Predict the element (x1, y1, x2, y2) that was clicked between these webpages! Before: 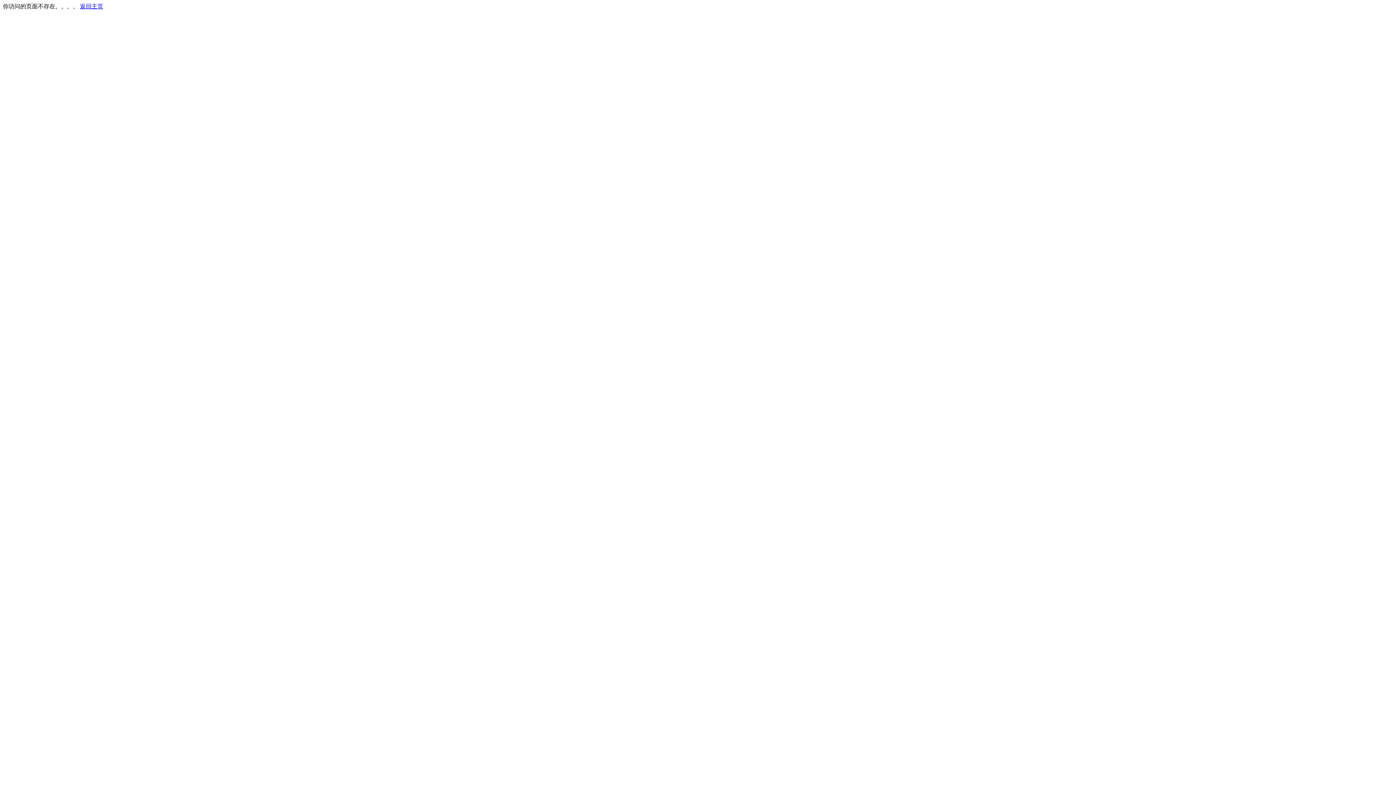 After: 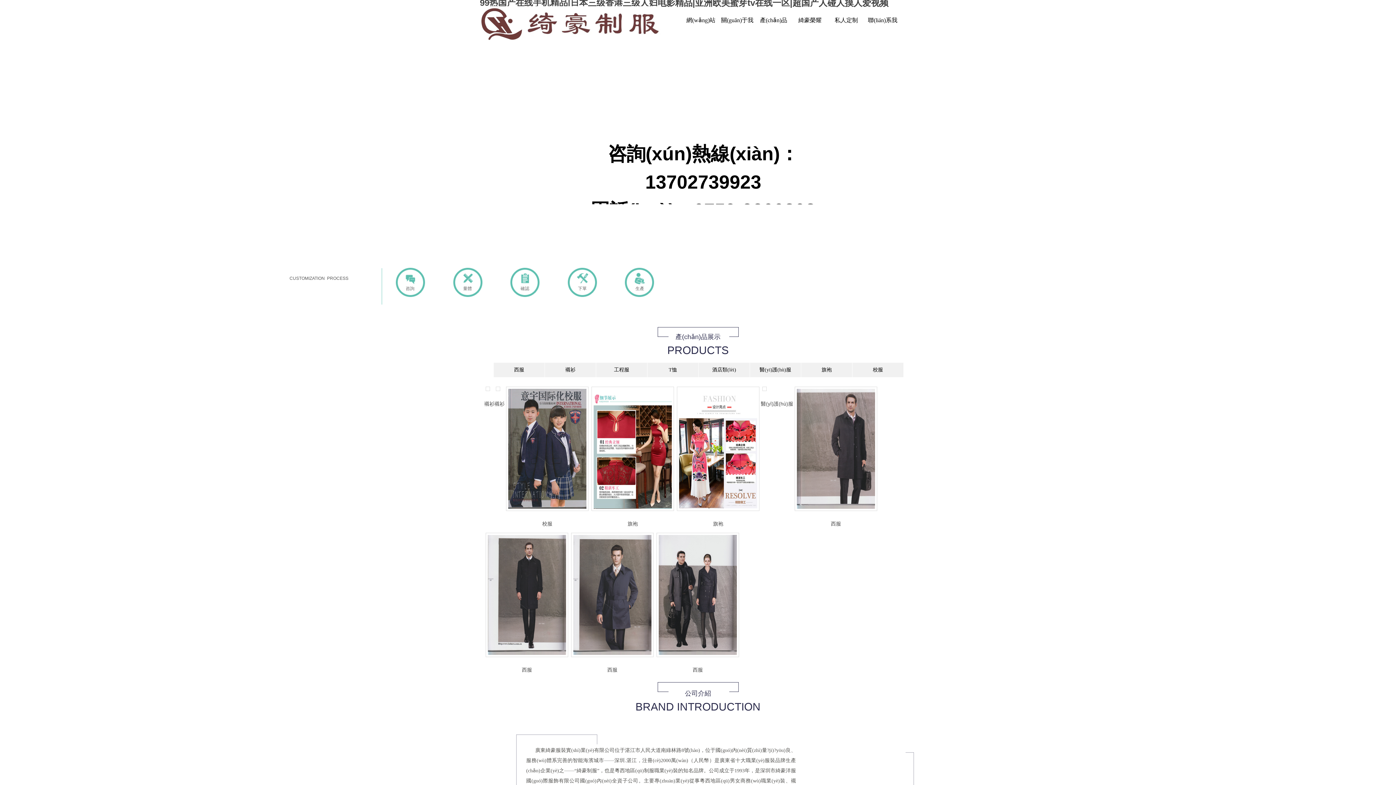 Action: bbox: (80, 3, 103, 9) label: 返回主页